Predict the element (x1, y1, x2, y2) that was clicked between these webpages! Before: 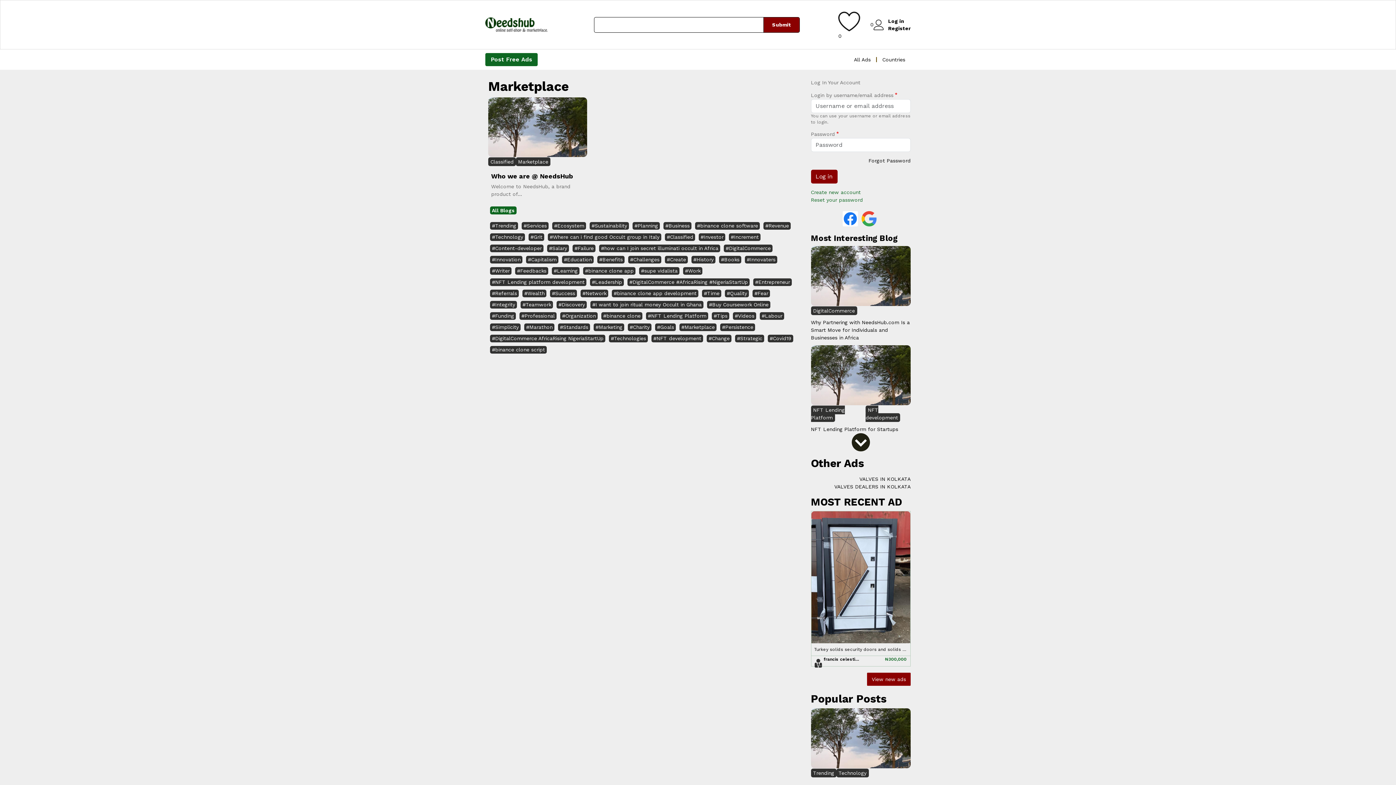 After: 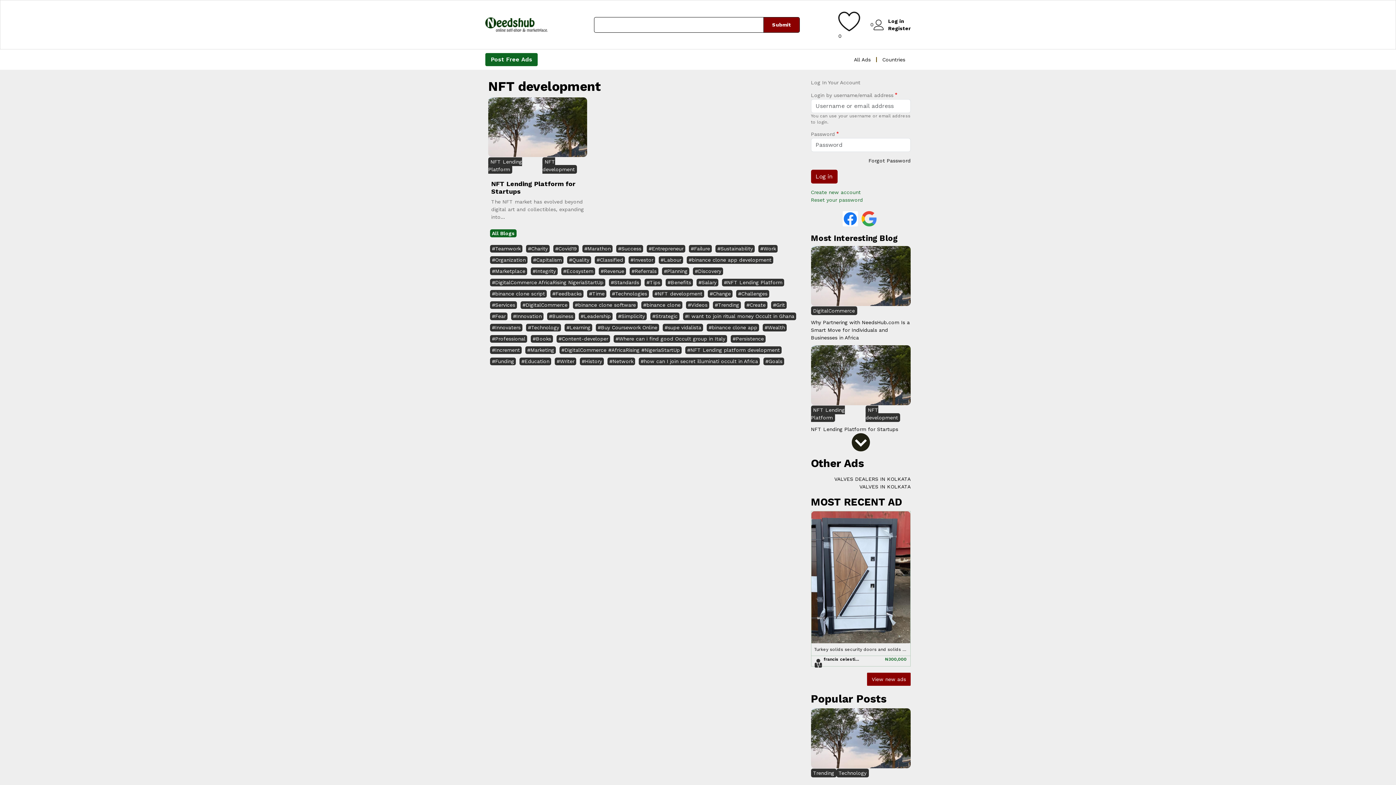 Action: label: #NFT development bbox: (651, 334, 703, 342)